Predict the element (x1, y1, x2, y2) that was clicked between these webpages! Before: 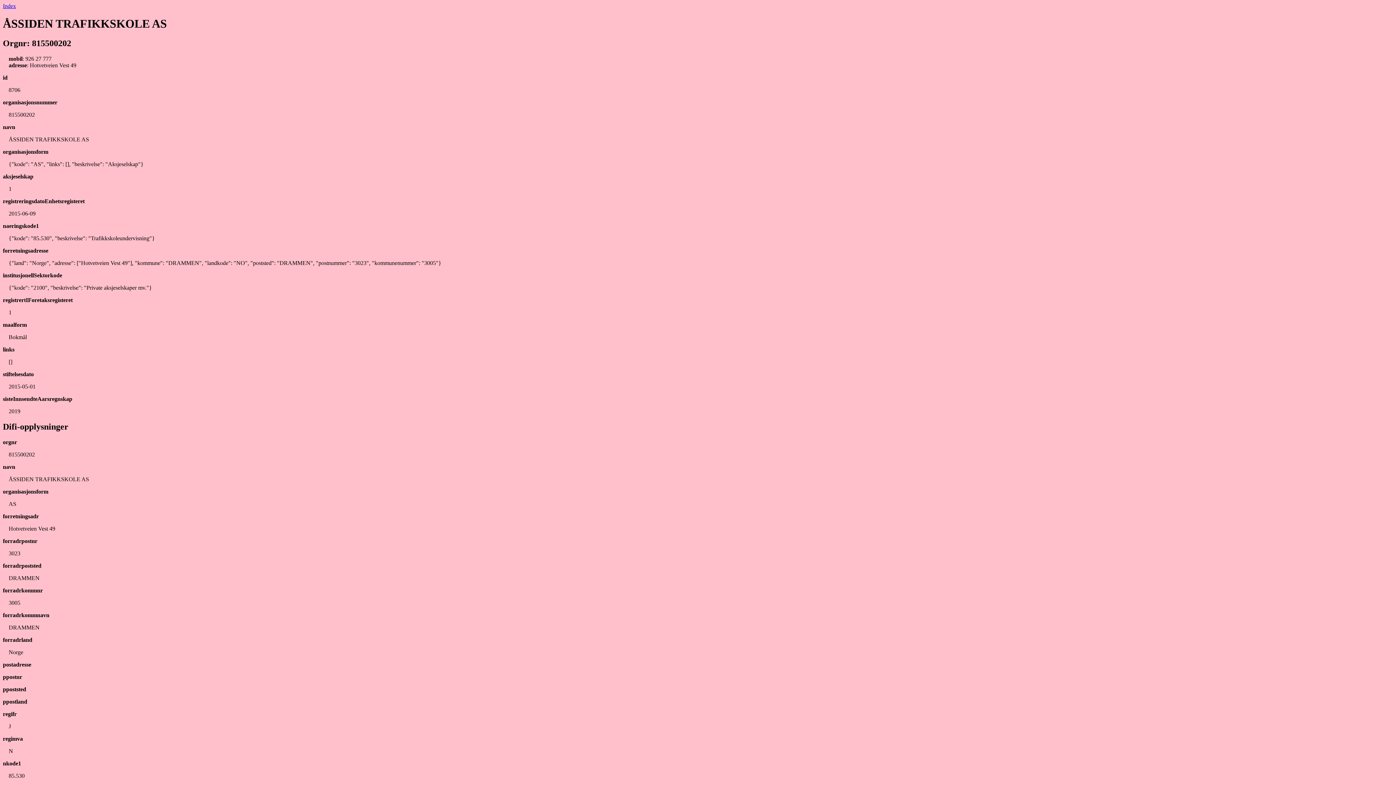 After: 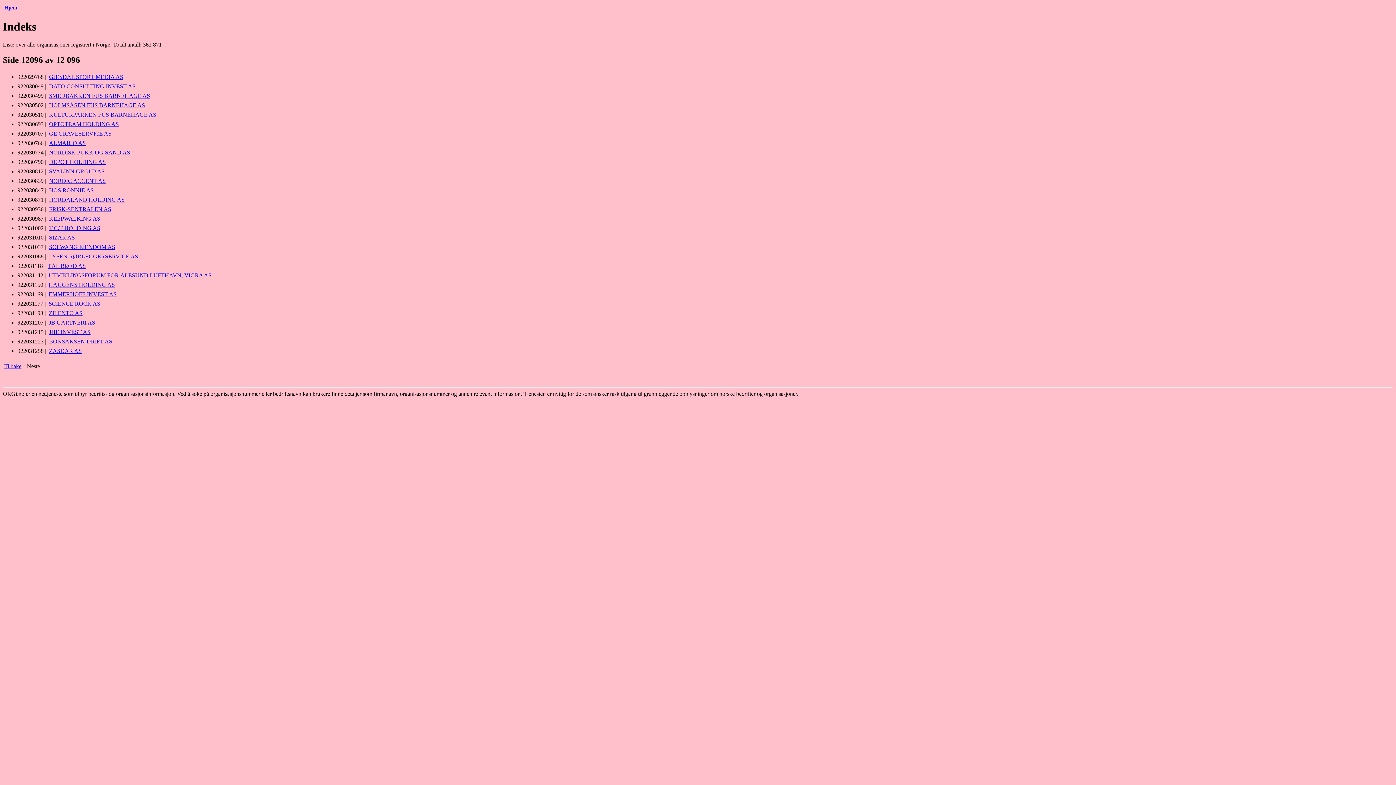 Action: label: Index bbox: (2, 2, 16, 9)